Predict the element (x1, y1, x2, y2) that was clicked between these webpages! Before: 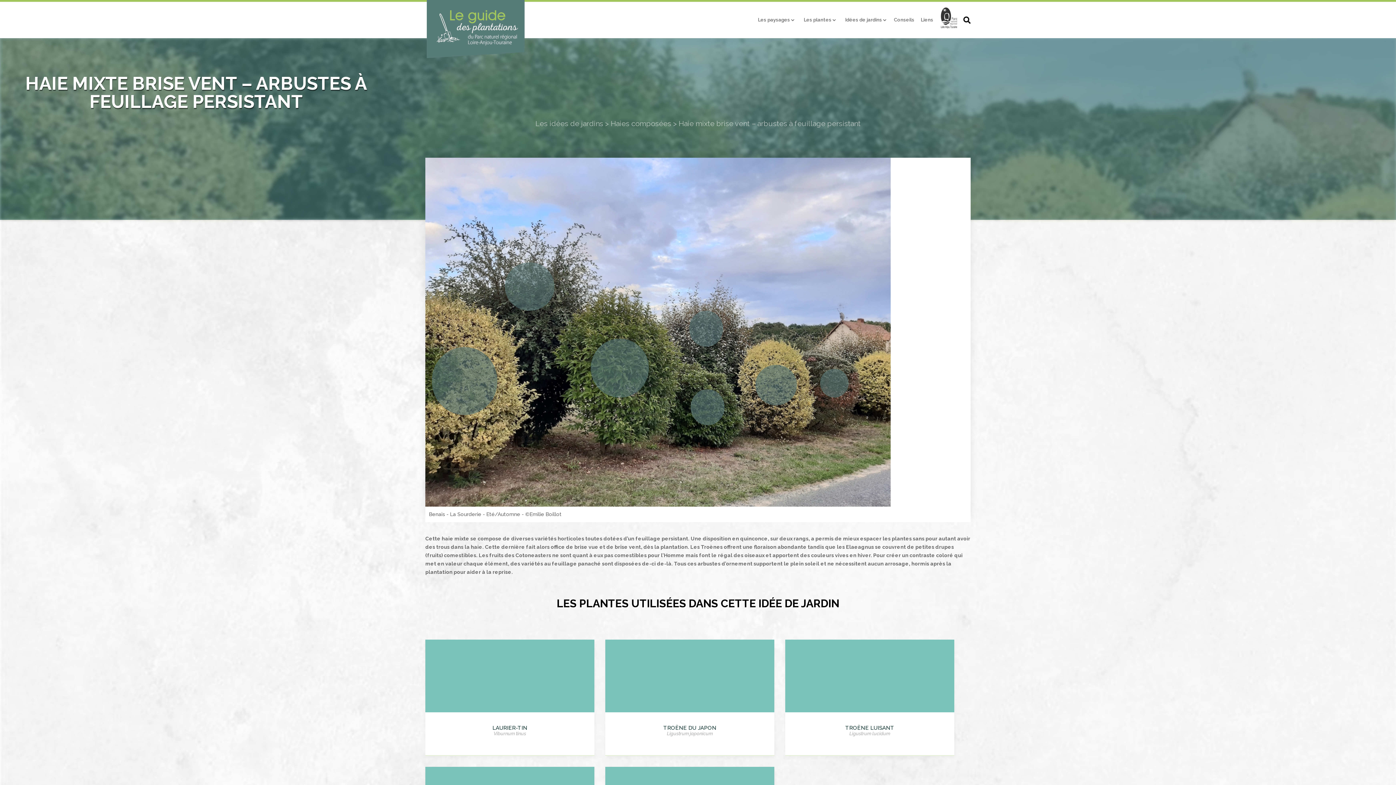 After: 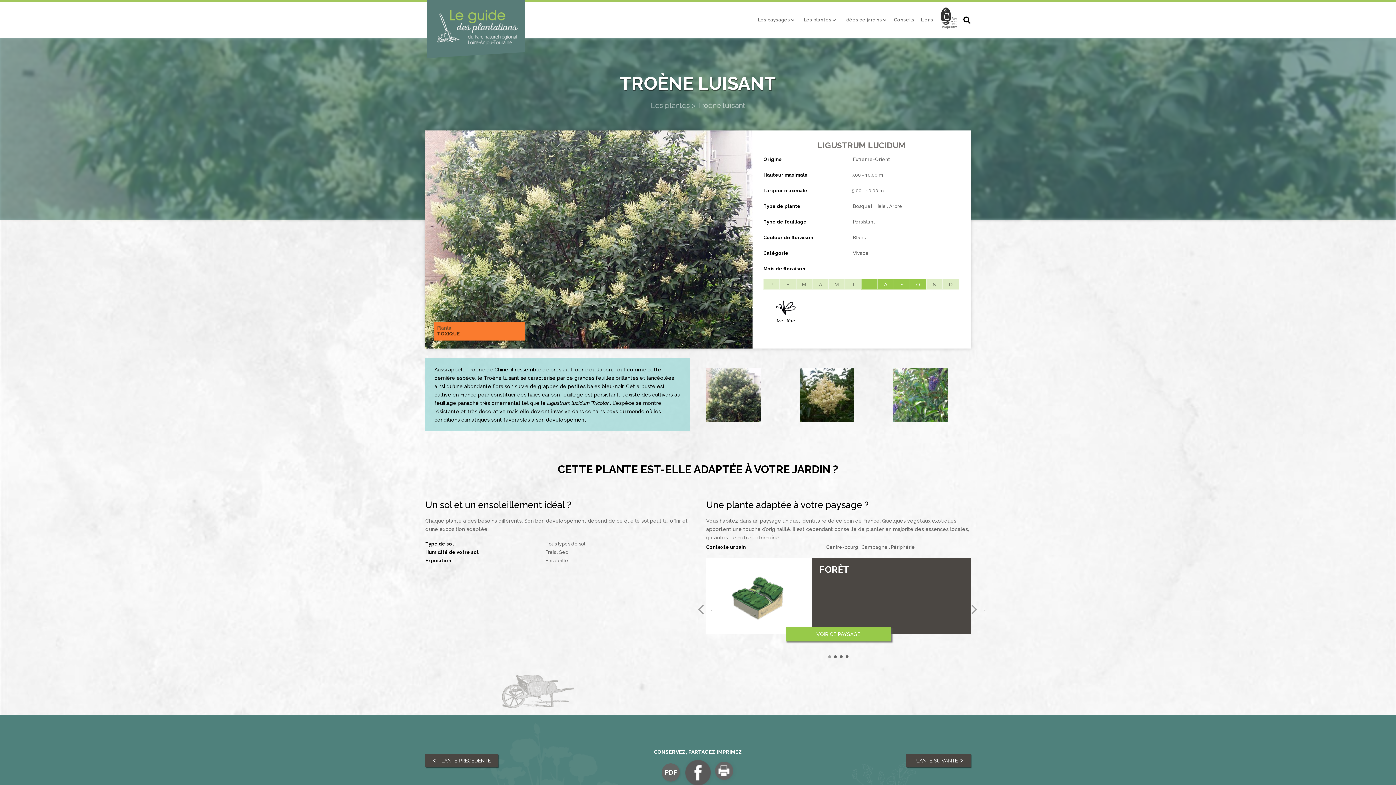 Action: bbox: (785, 639, 954, 756)